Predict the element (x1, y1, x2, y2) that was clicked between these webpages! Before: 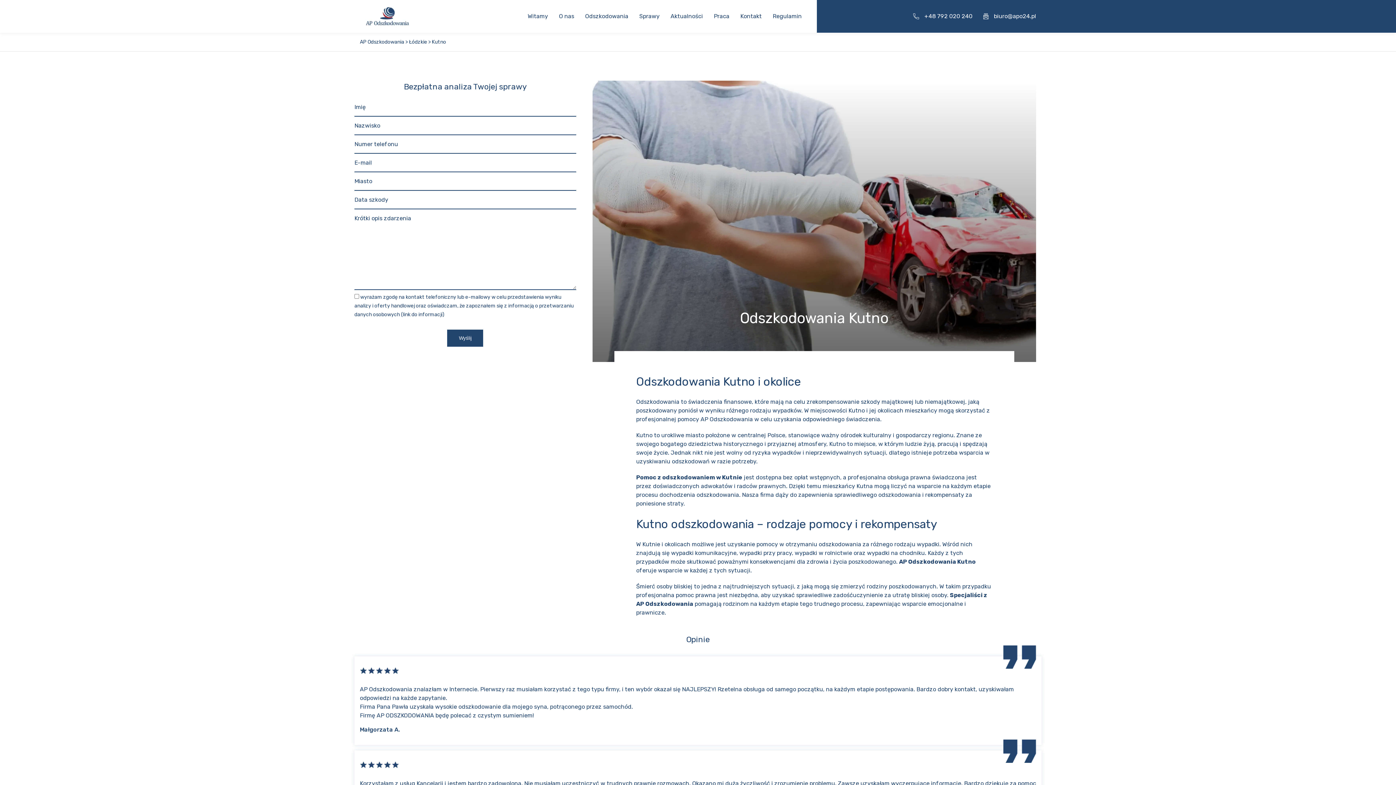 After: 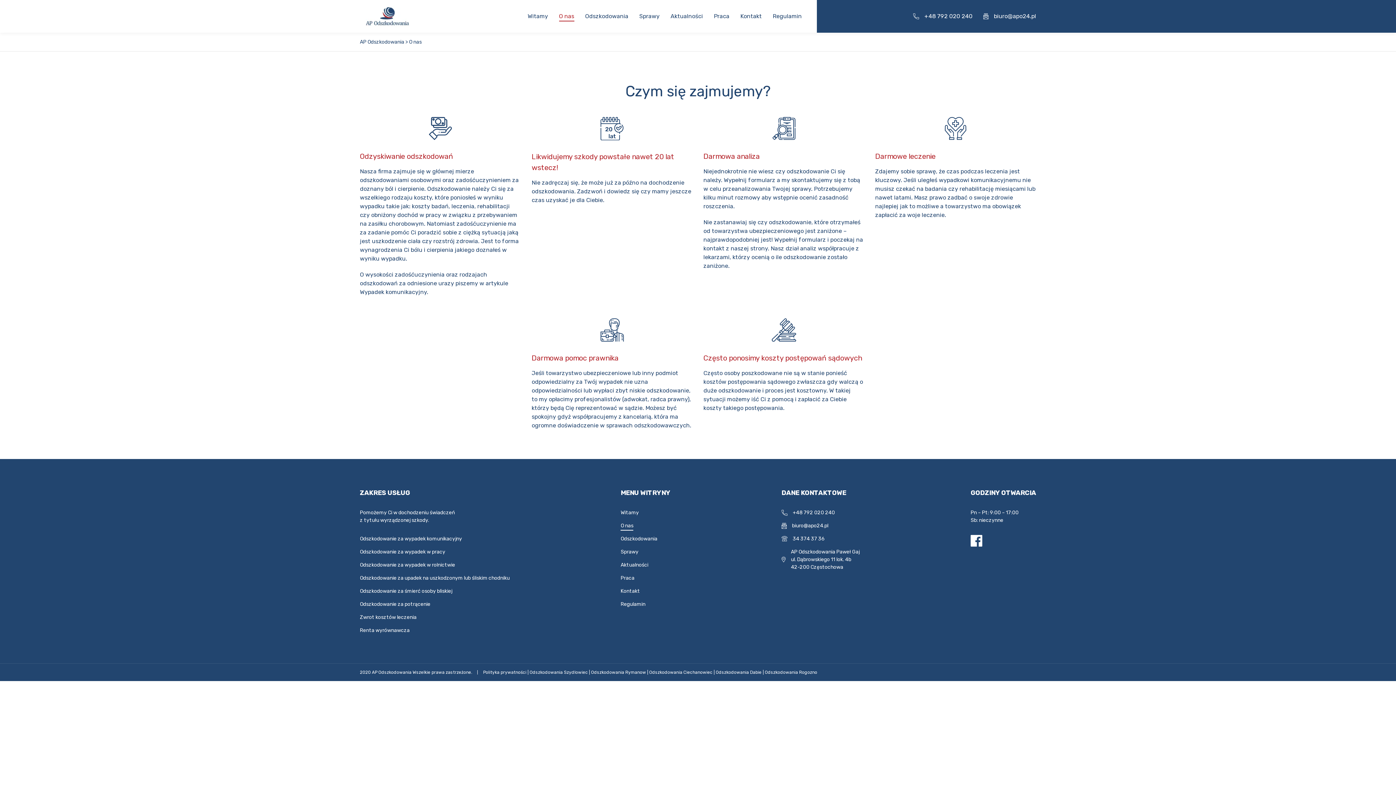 Action: bbox: (559, 12, 574, 19) label: O nas